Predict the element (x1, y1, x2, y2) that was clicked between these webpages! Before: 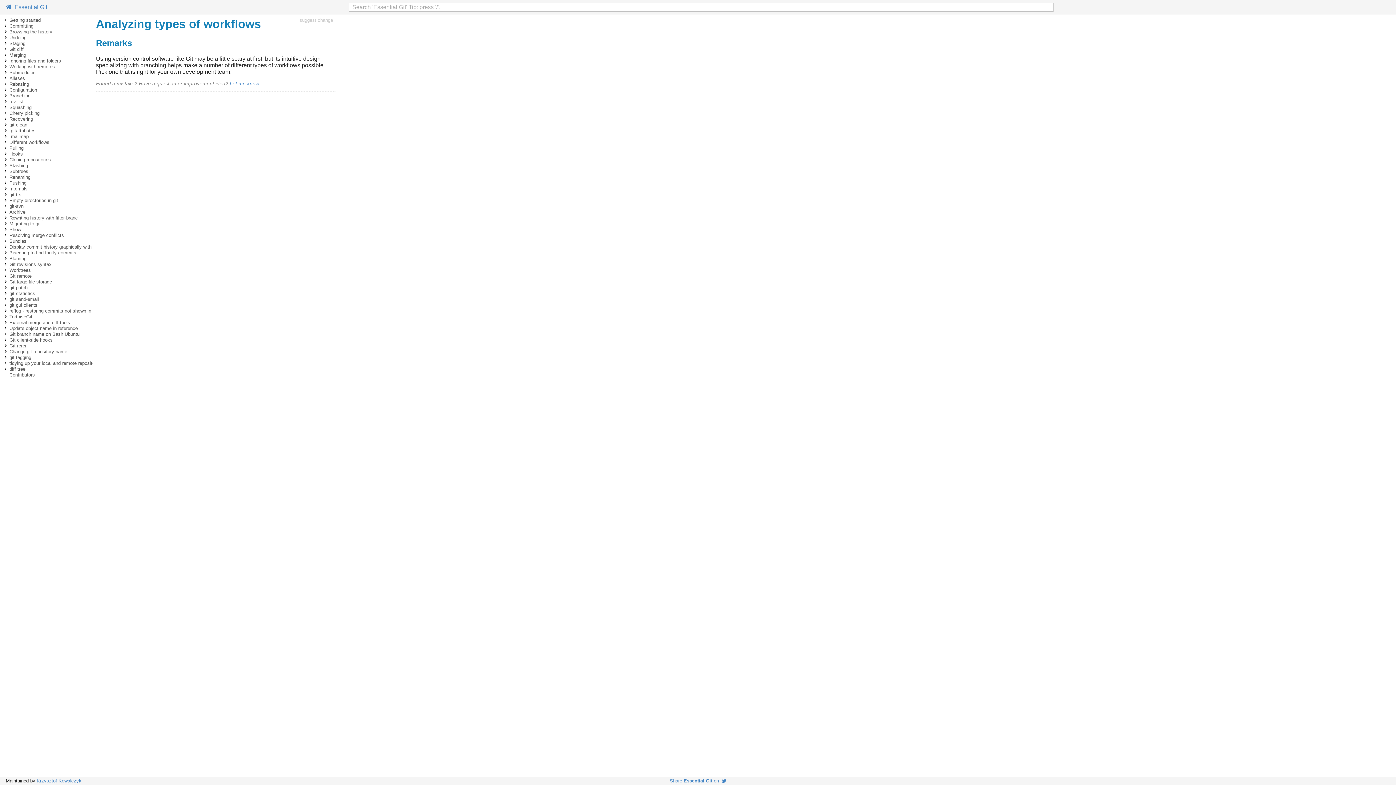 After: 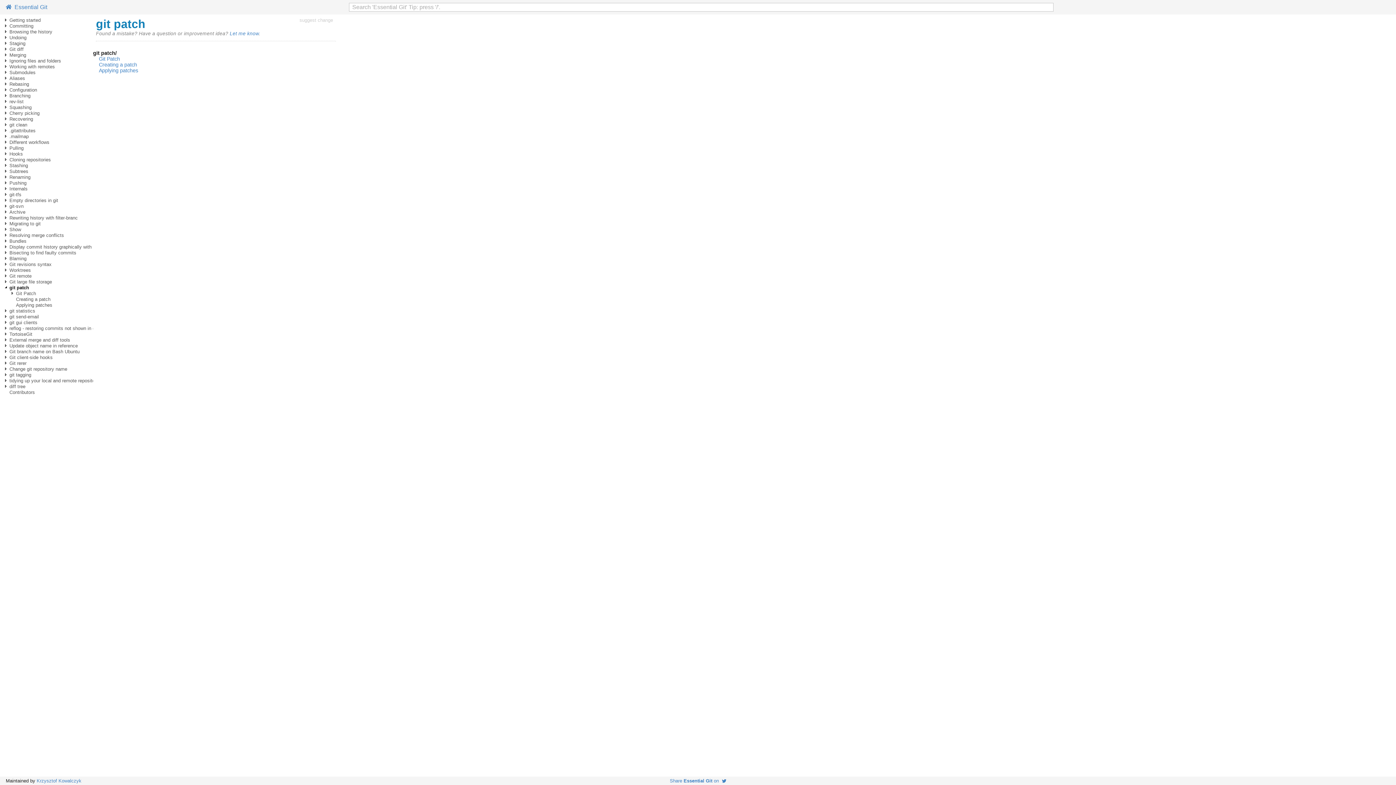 Action: bbox: (9, 285, 27, 290) label: git patch